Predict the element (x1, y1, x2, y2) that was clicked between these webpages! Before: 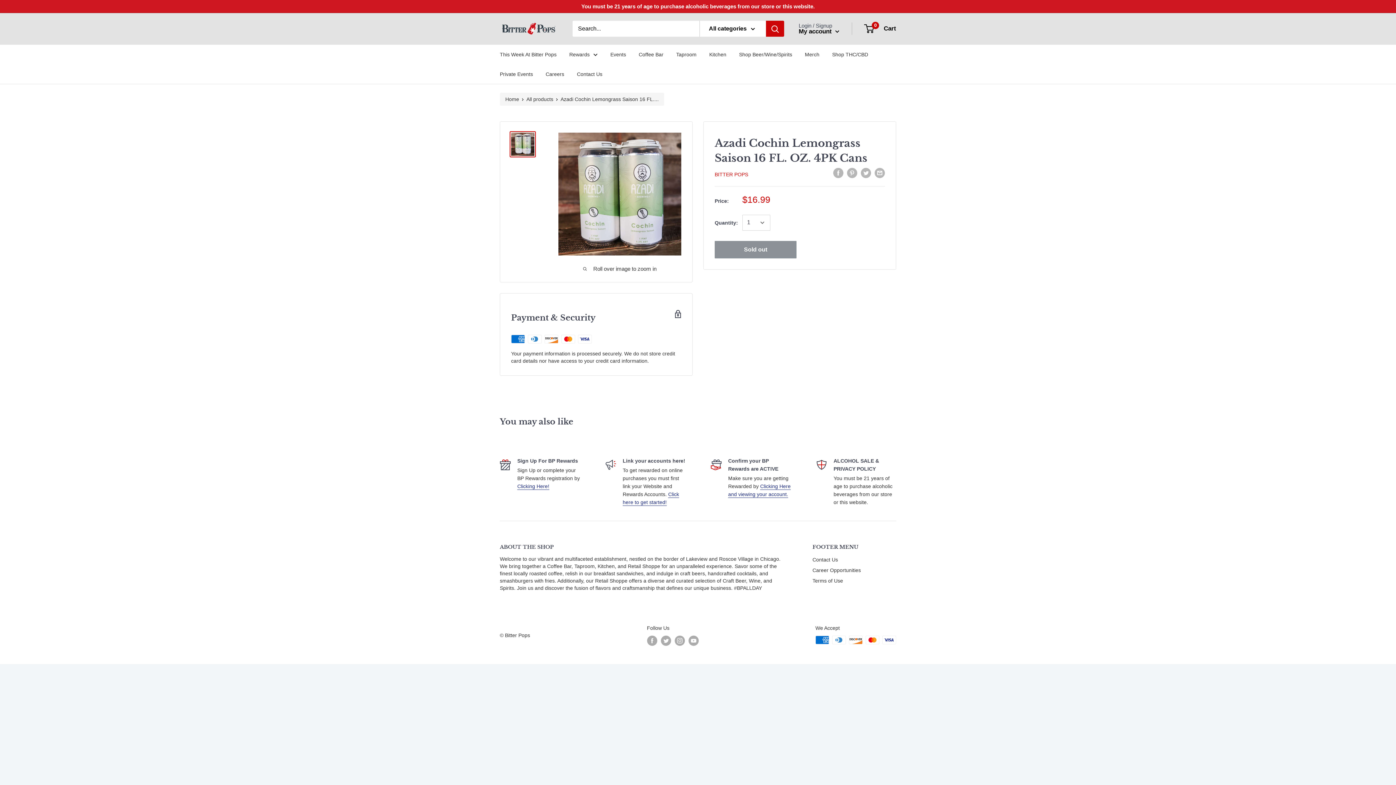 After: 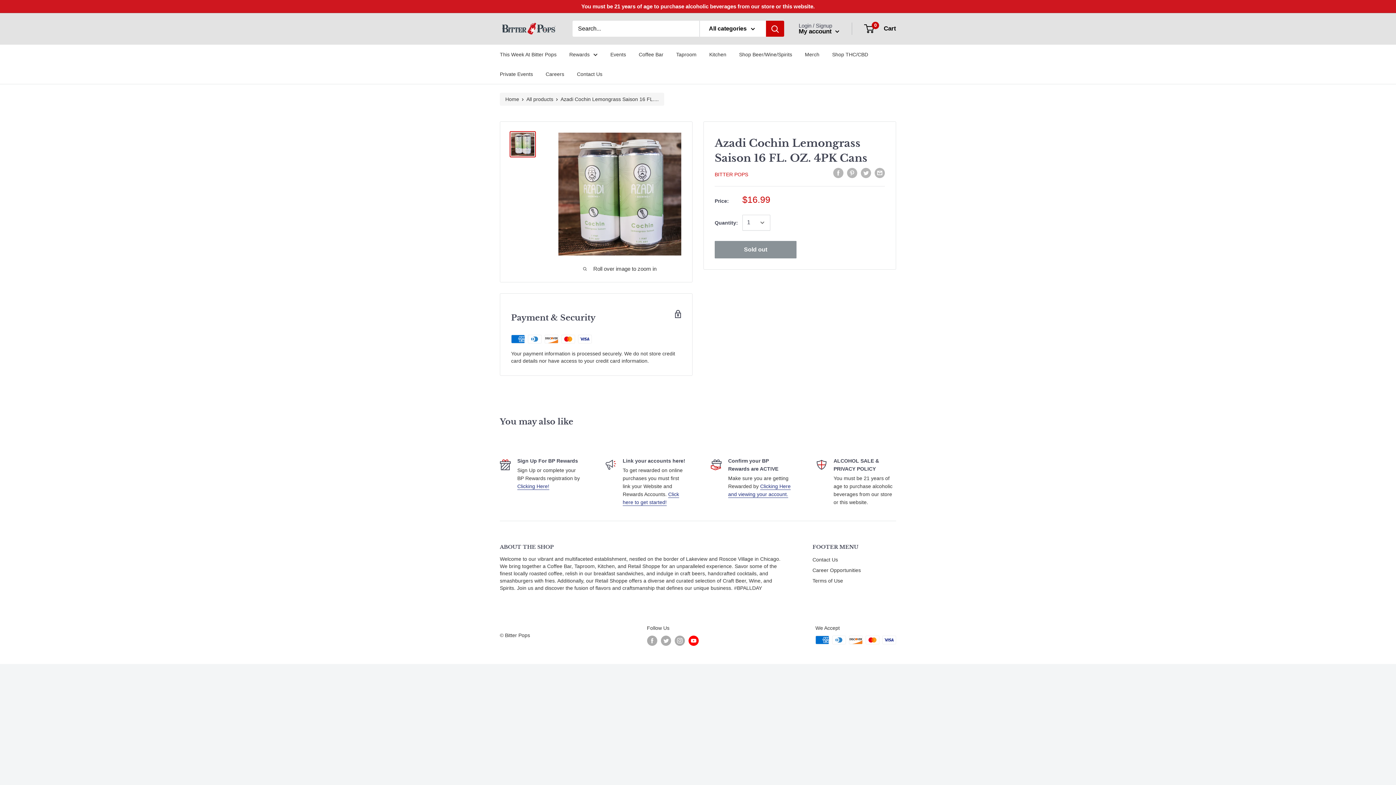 Action: bbox: (688, 636, 698, 646) label: Follow us on YouTube